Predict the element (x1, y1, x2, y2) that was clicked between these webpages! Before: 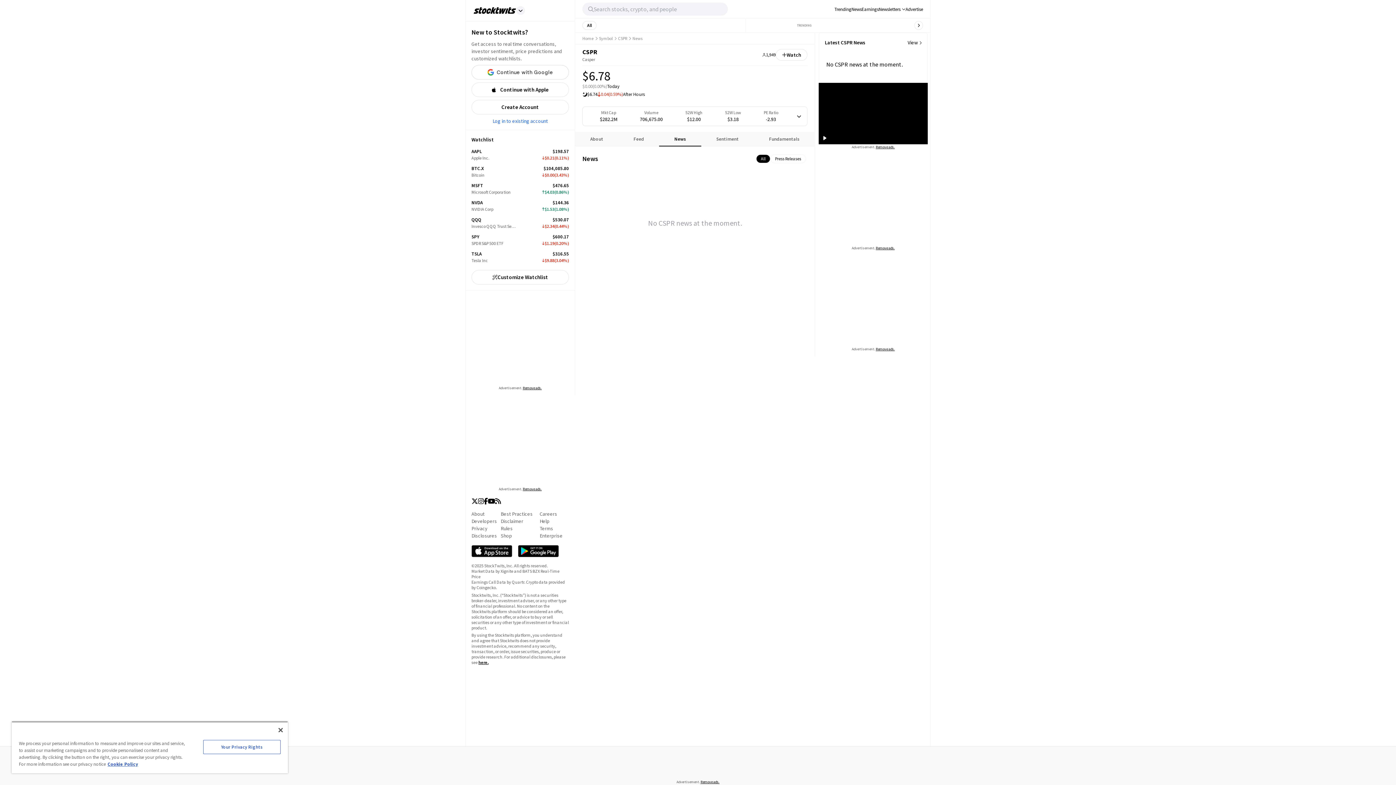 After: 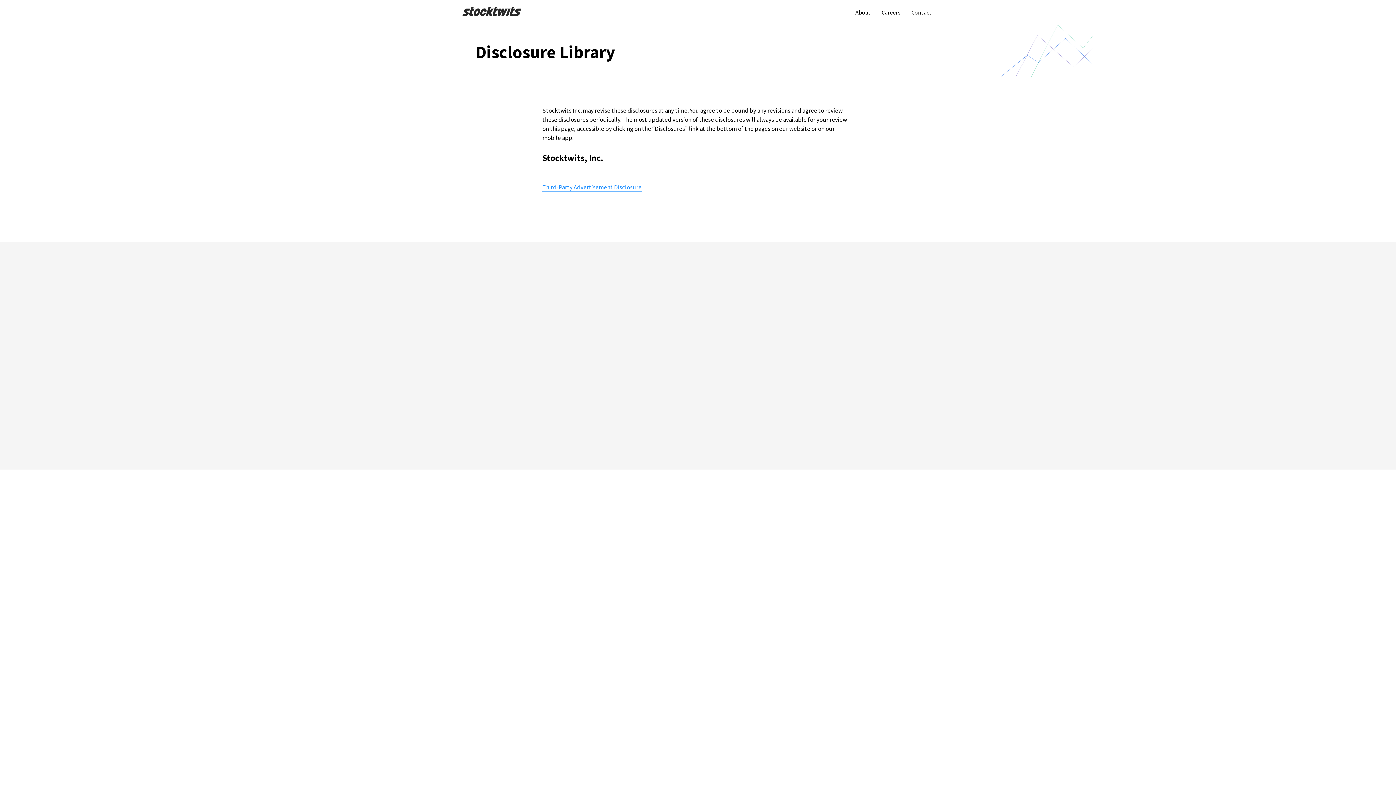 Action: bbox: (471, 532, 497, 539) label: Disclosures